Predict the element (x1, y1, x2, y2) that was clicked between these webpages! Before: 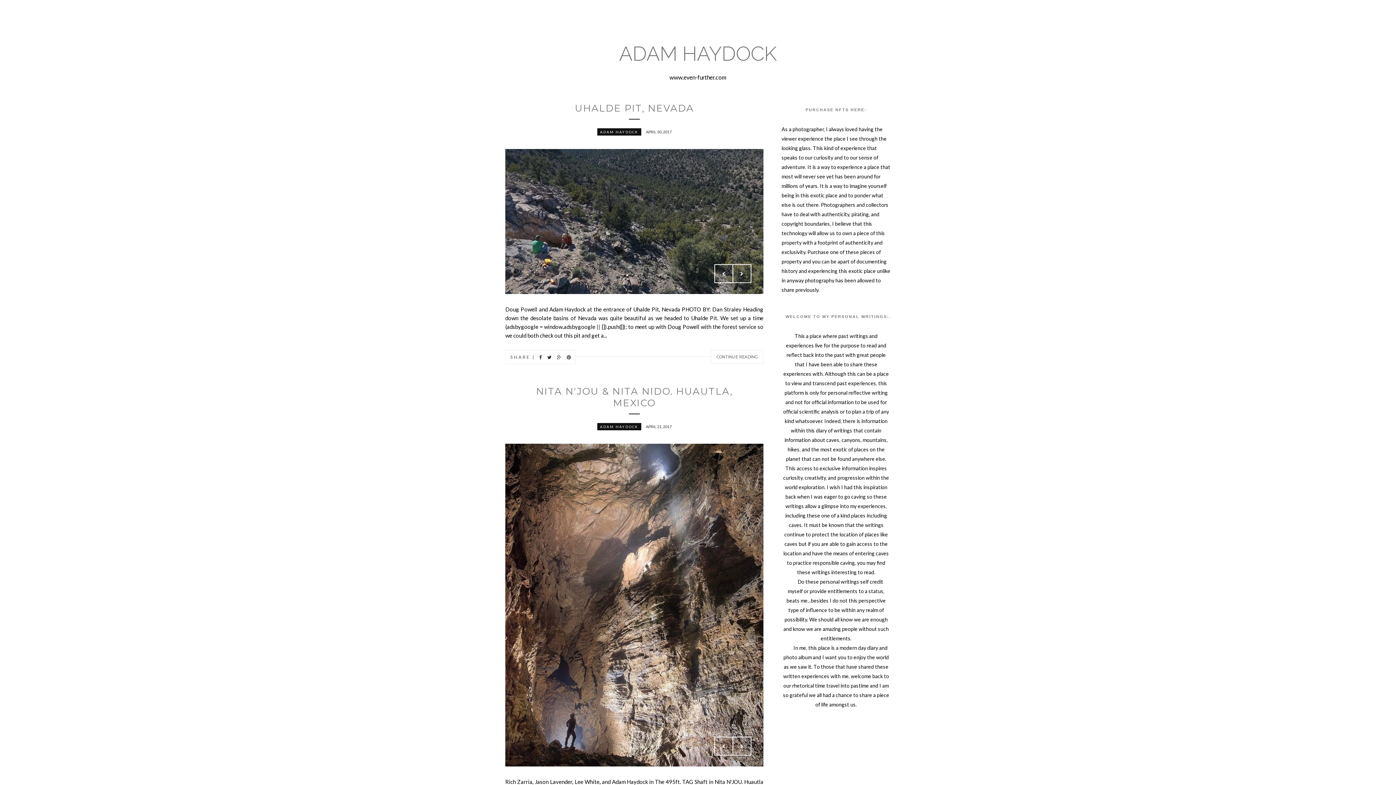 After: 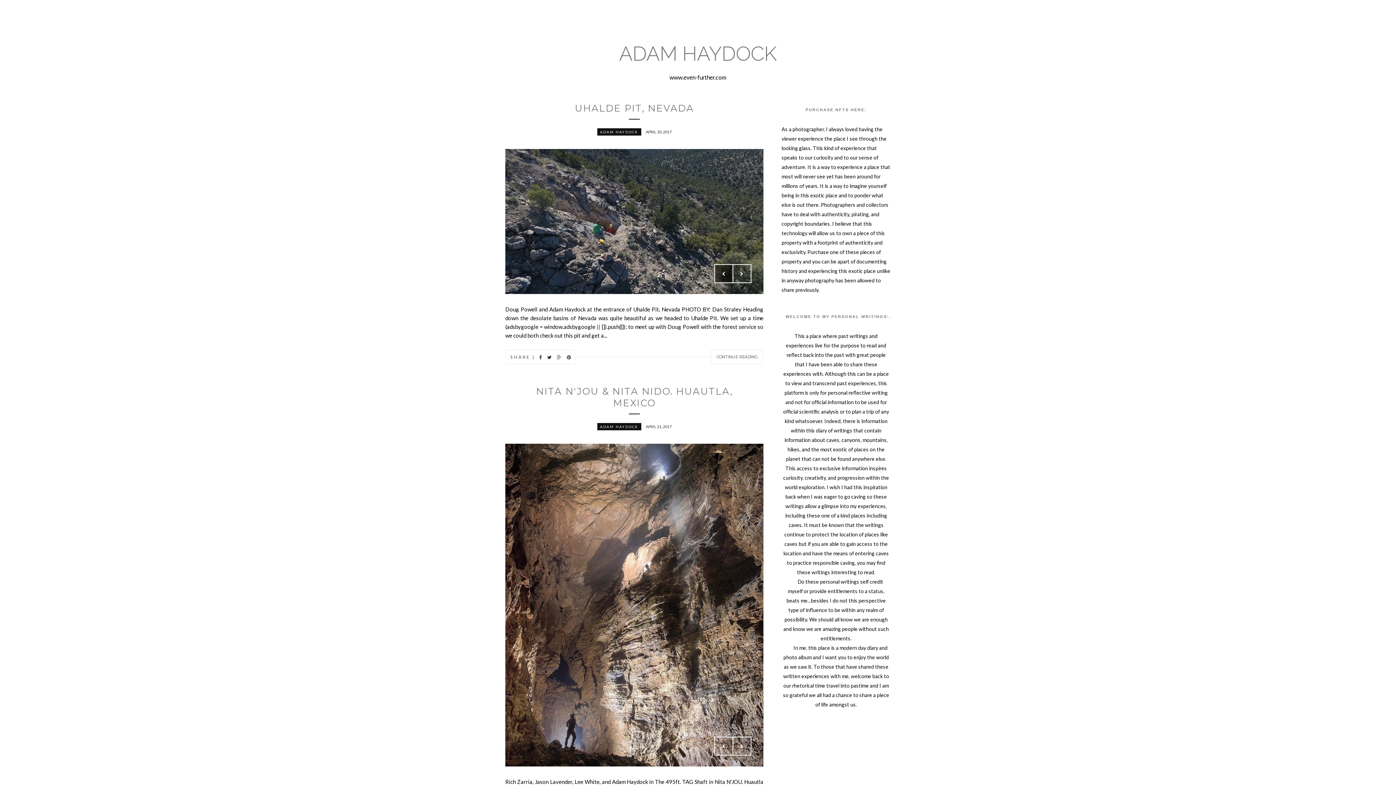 Action: bbox: (714, 264, 733, 283) label: PREV